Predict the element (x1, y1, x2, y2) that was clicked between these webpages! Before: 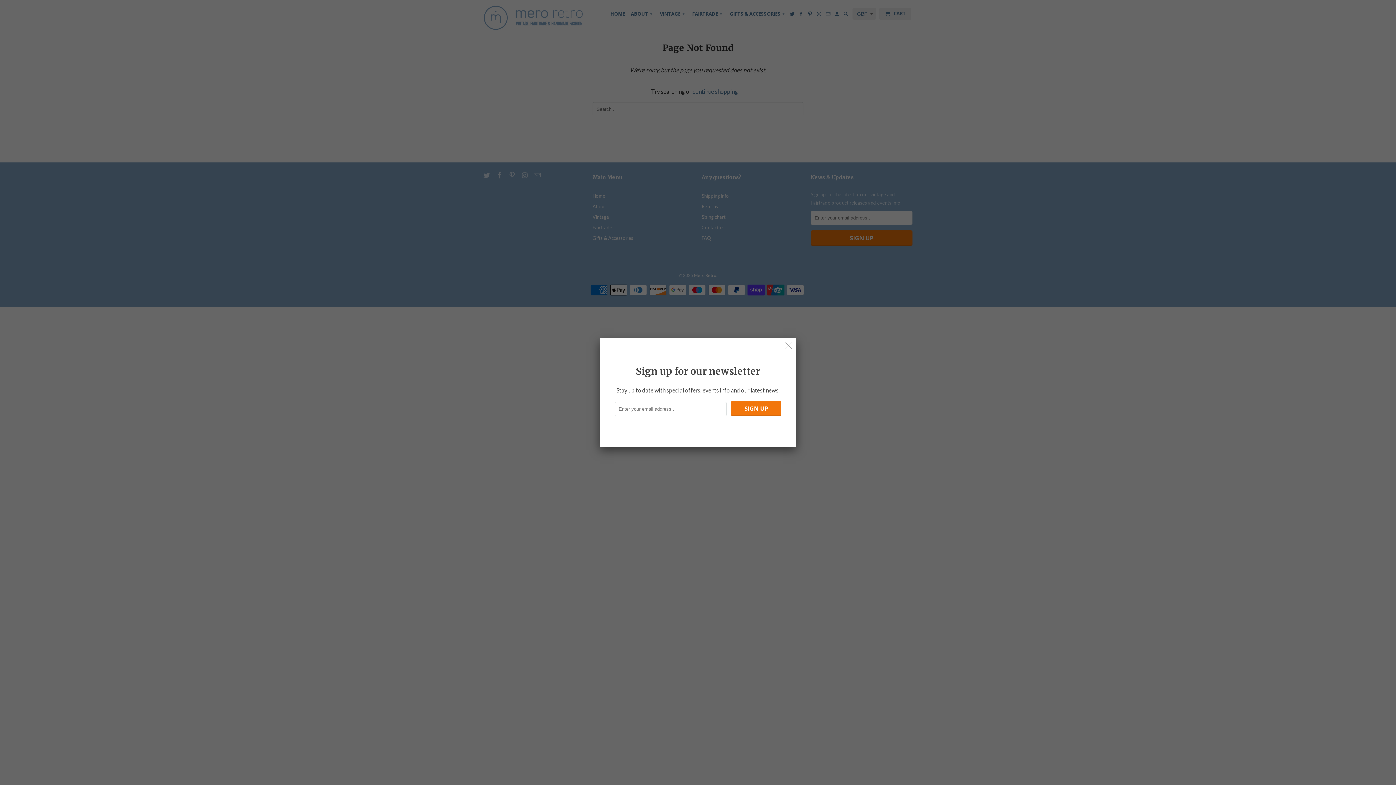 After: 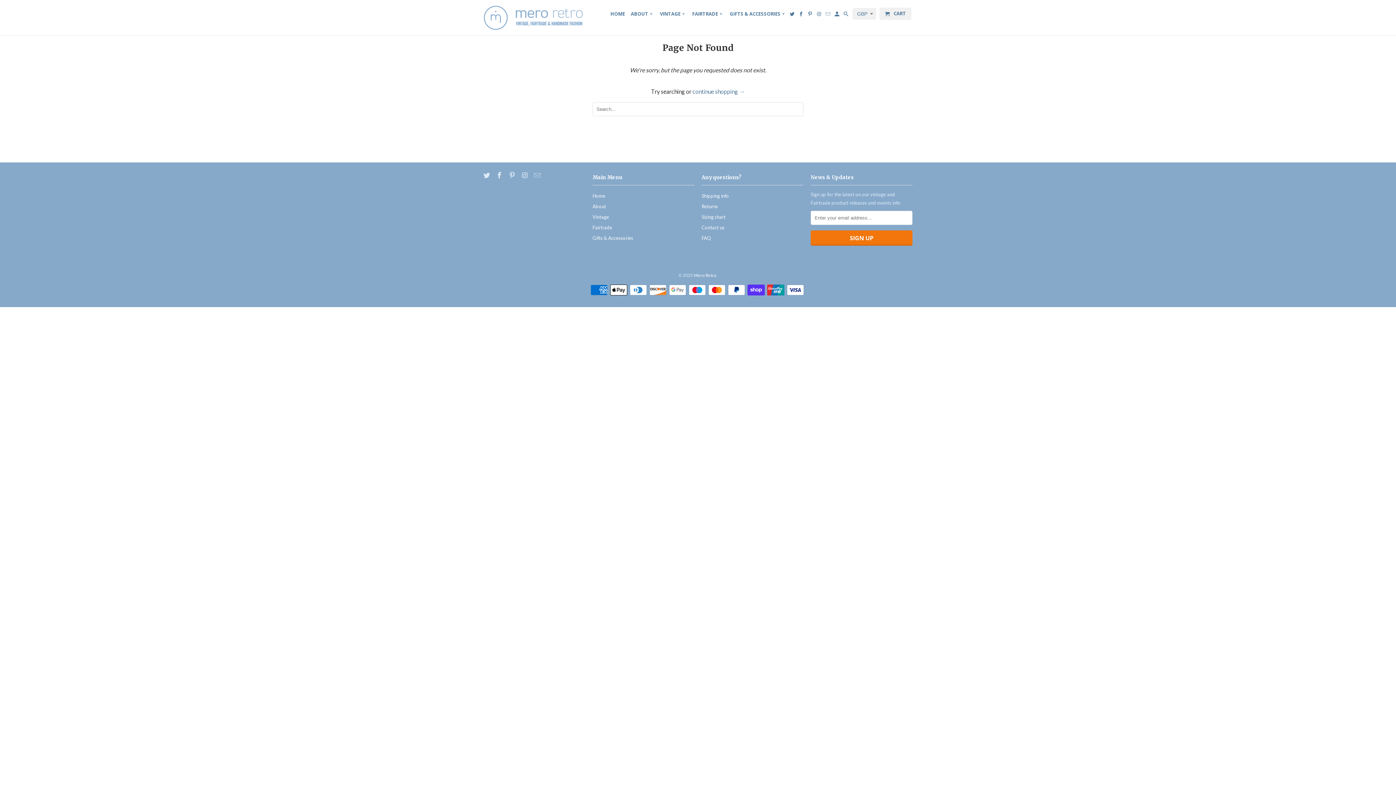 Action: bbox: (782, 339, 795, 352)